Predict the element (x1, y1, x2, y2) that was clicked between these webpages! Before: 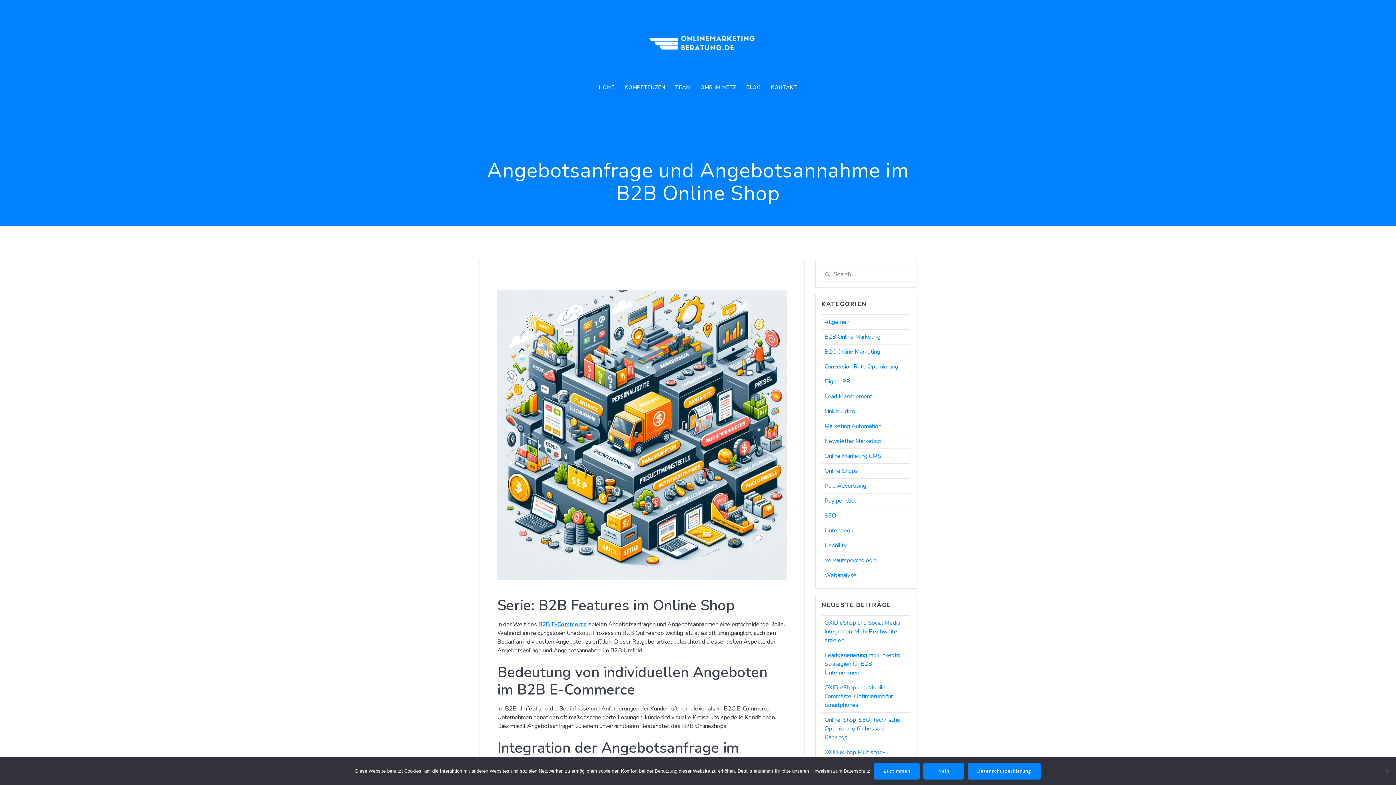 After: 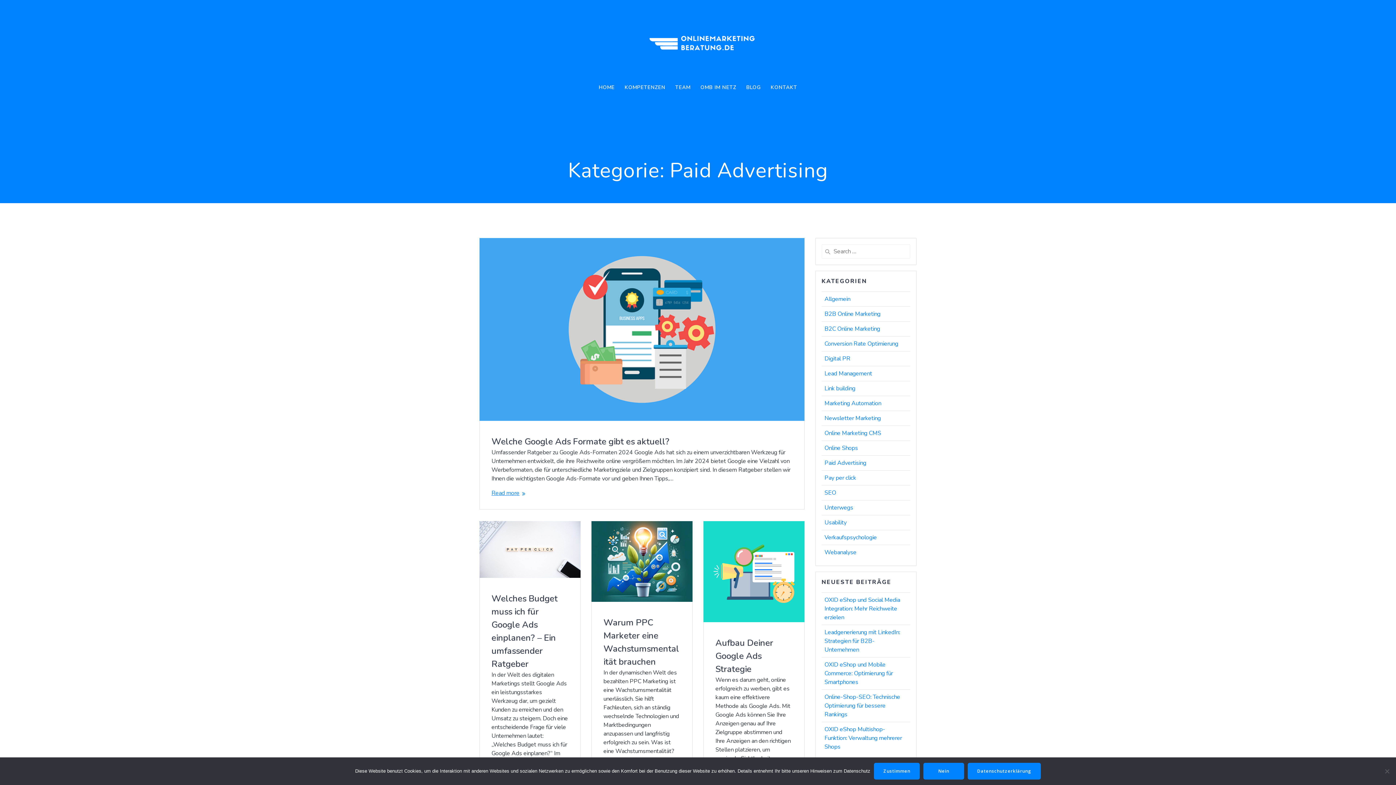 Action: bbox: (824, 482, 866, 490) label: Paid Advertising